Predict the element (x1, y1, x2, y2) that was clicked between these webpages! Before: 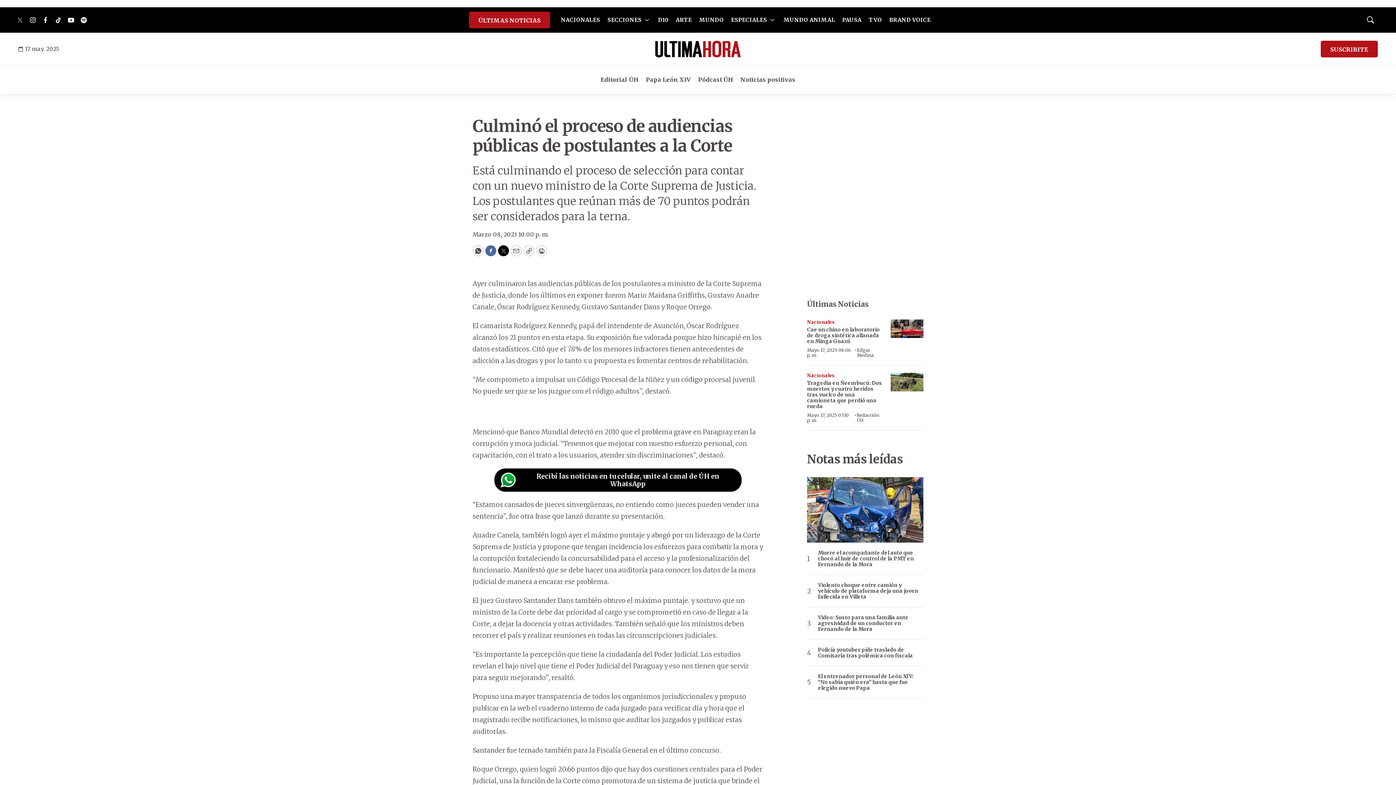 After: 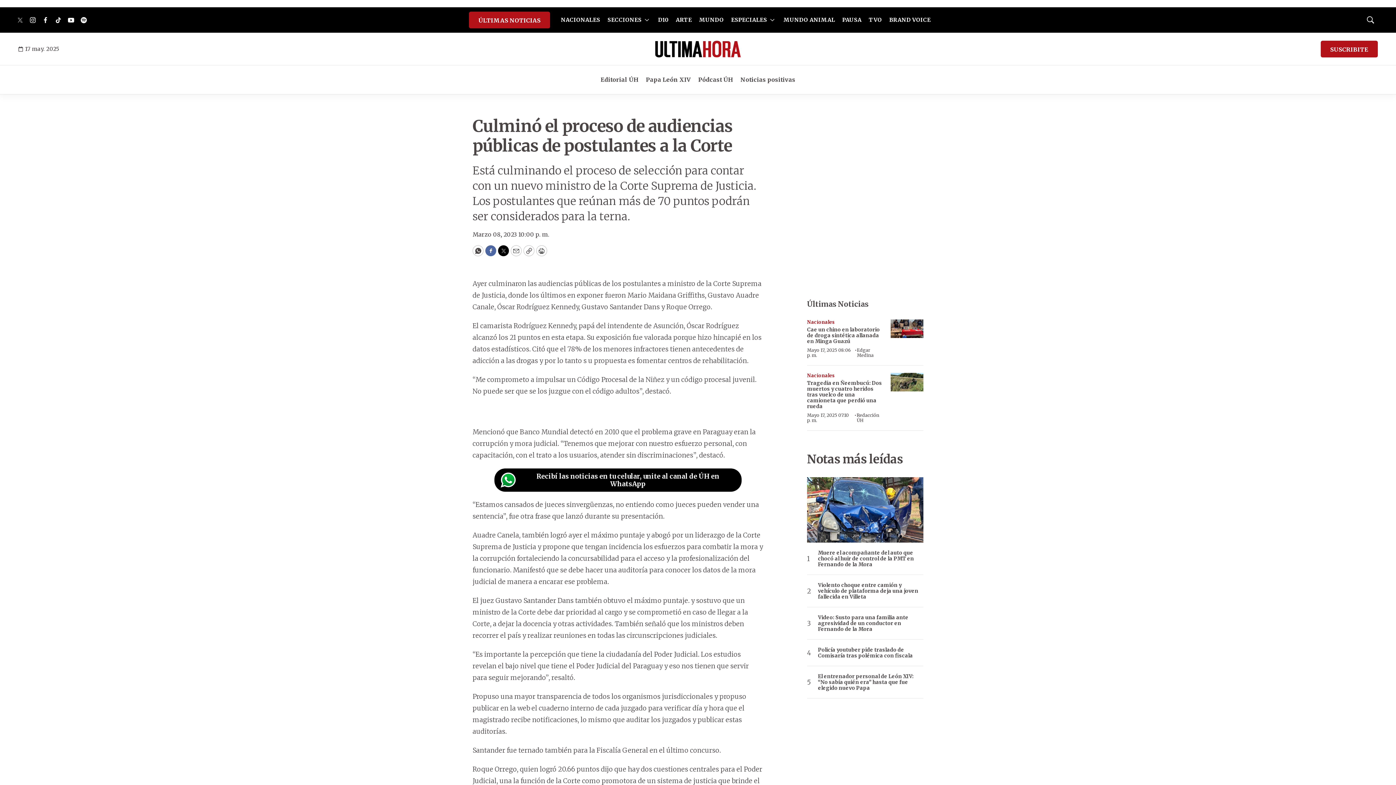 Action: bbox: (40, 14, 50, 25) label: facebook